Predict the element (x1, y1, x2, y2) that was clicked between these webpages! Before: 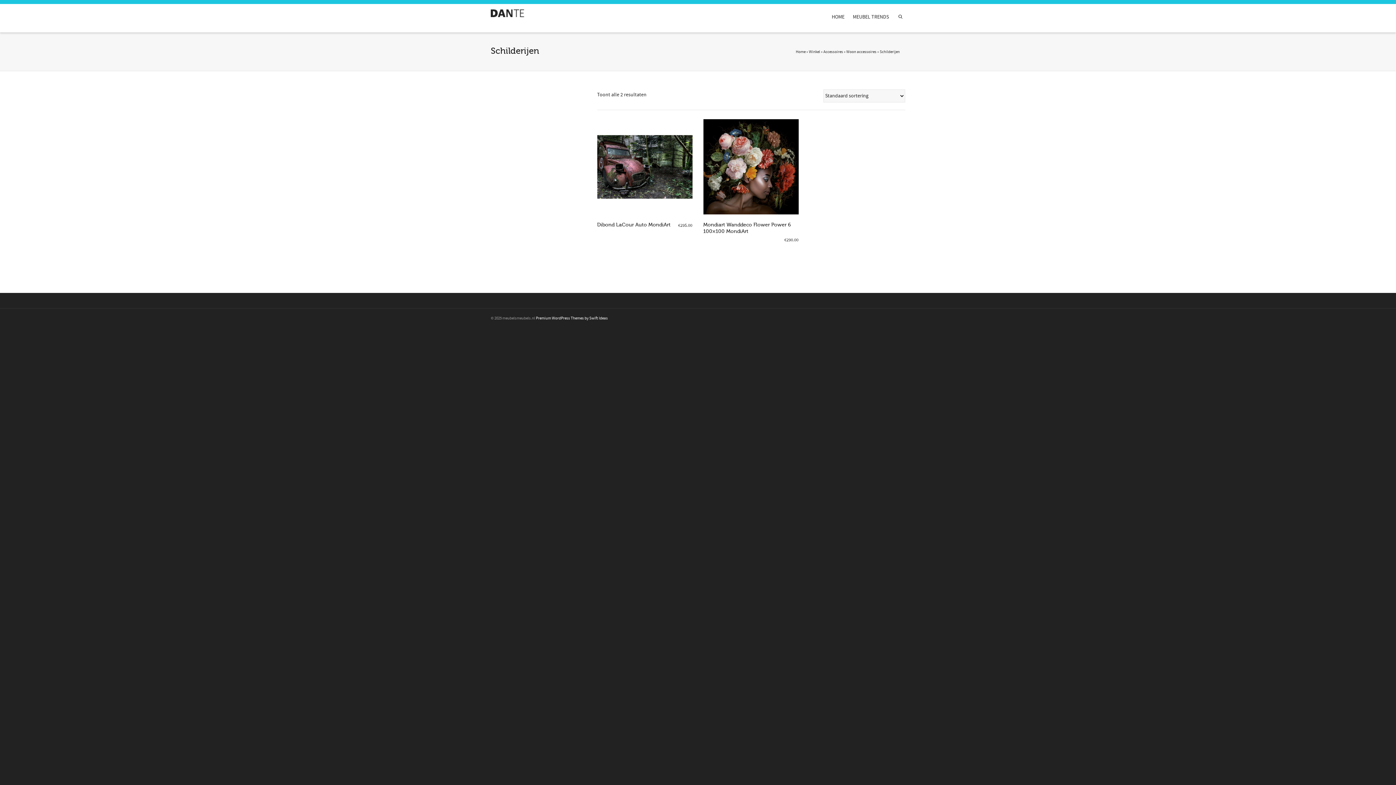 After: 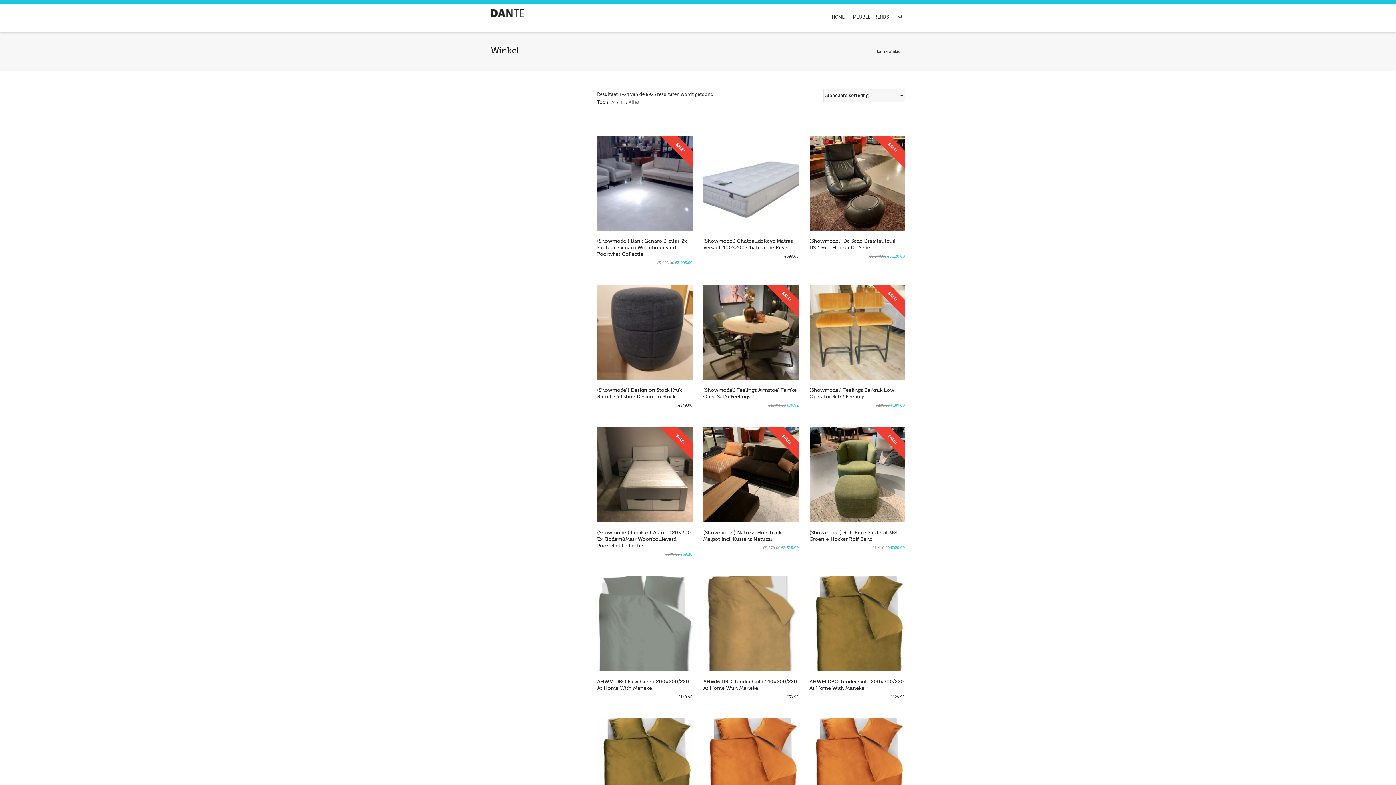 Action: label: Winkel bbox: (809, 49, 820, 54)